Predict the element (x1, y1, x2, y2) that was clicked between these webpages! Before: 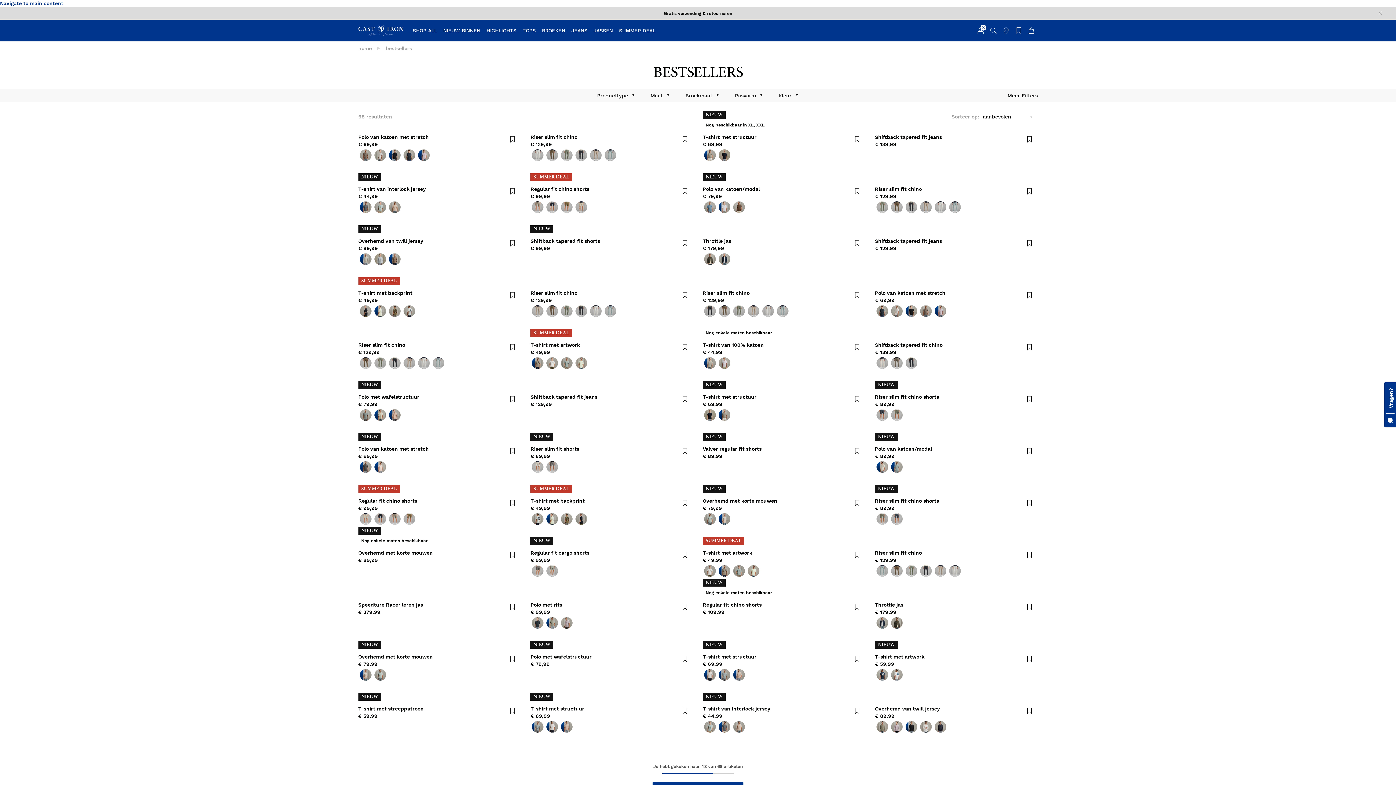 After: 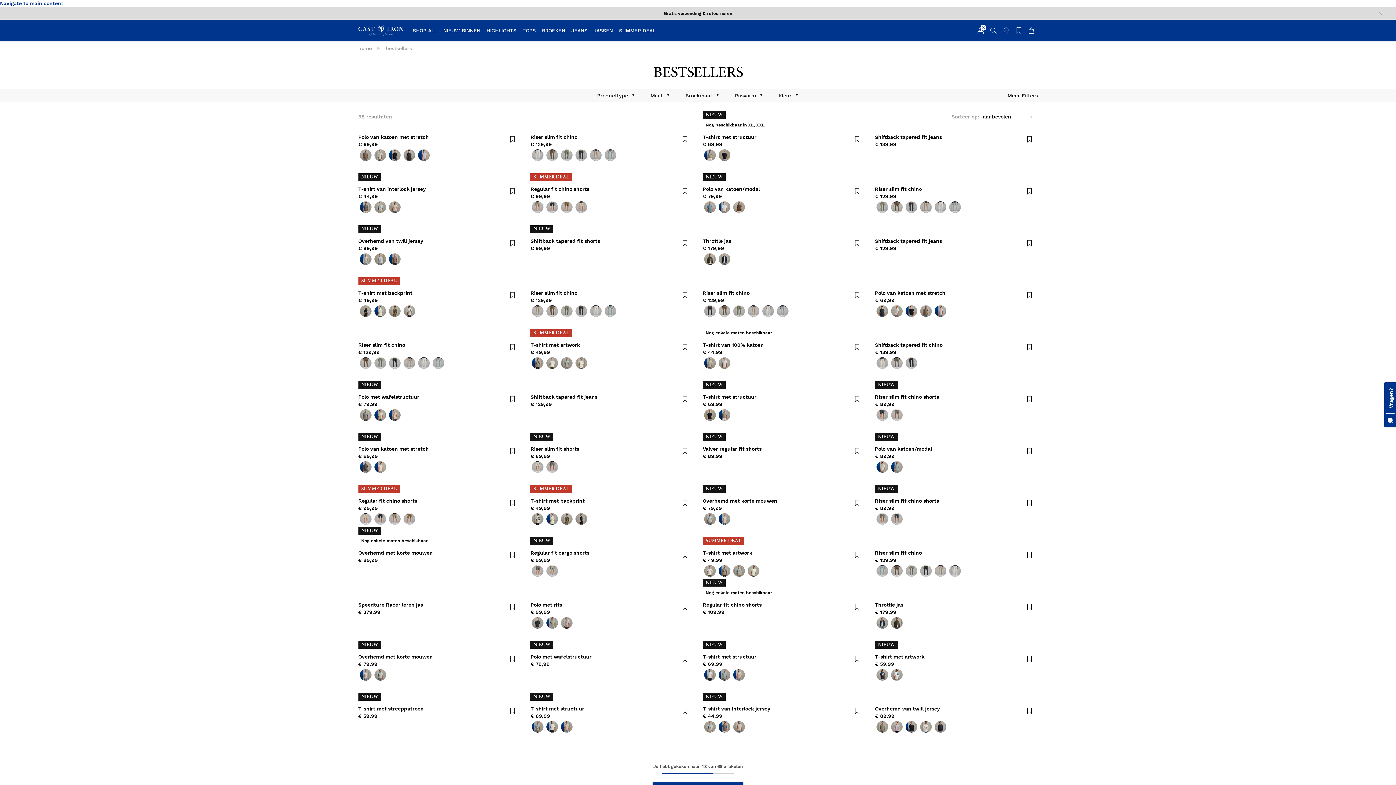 Action: bbox: (385, 45, 411, 51) label: bestsellers